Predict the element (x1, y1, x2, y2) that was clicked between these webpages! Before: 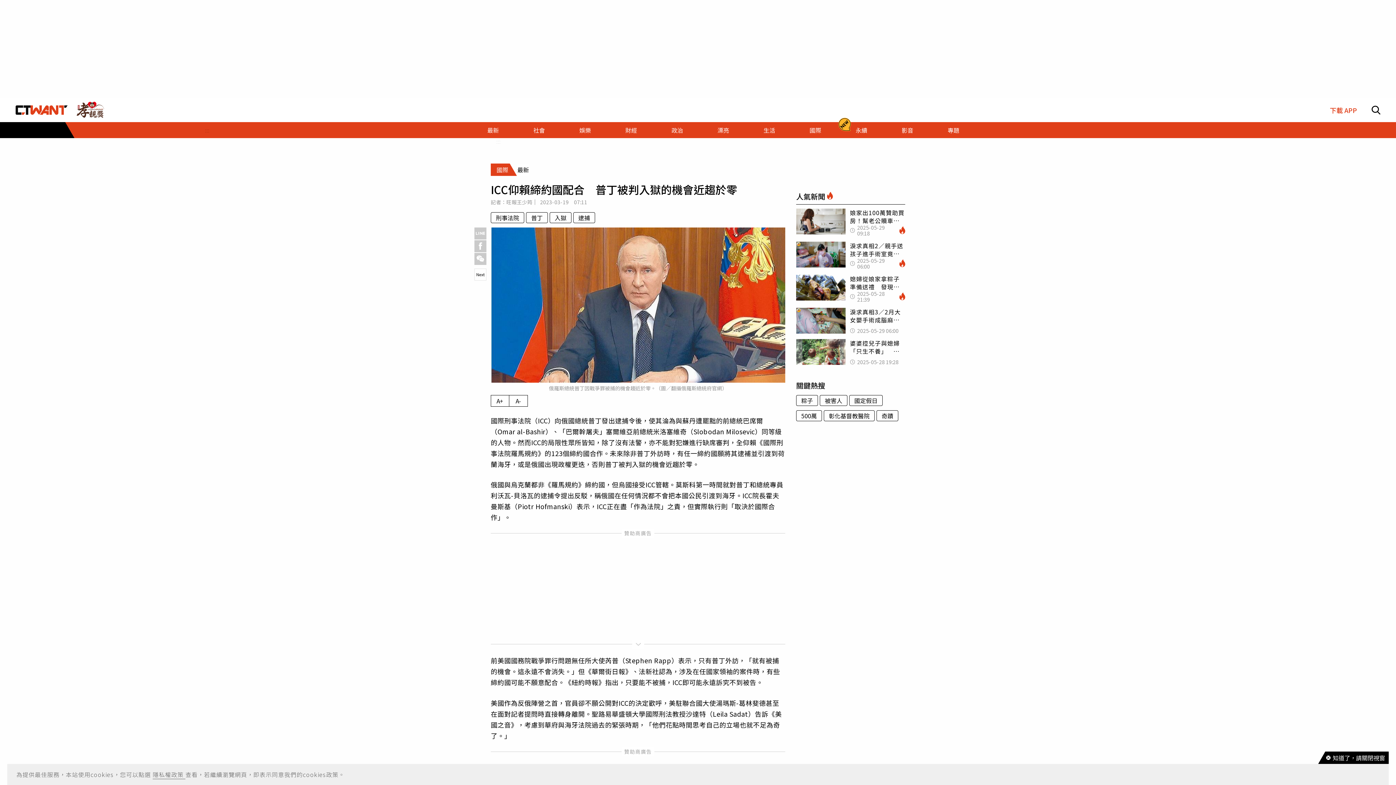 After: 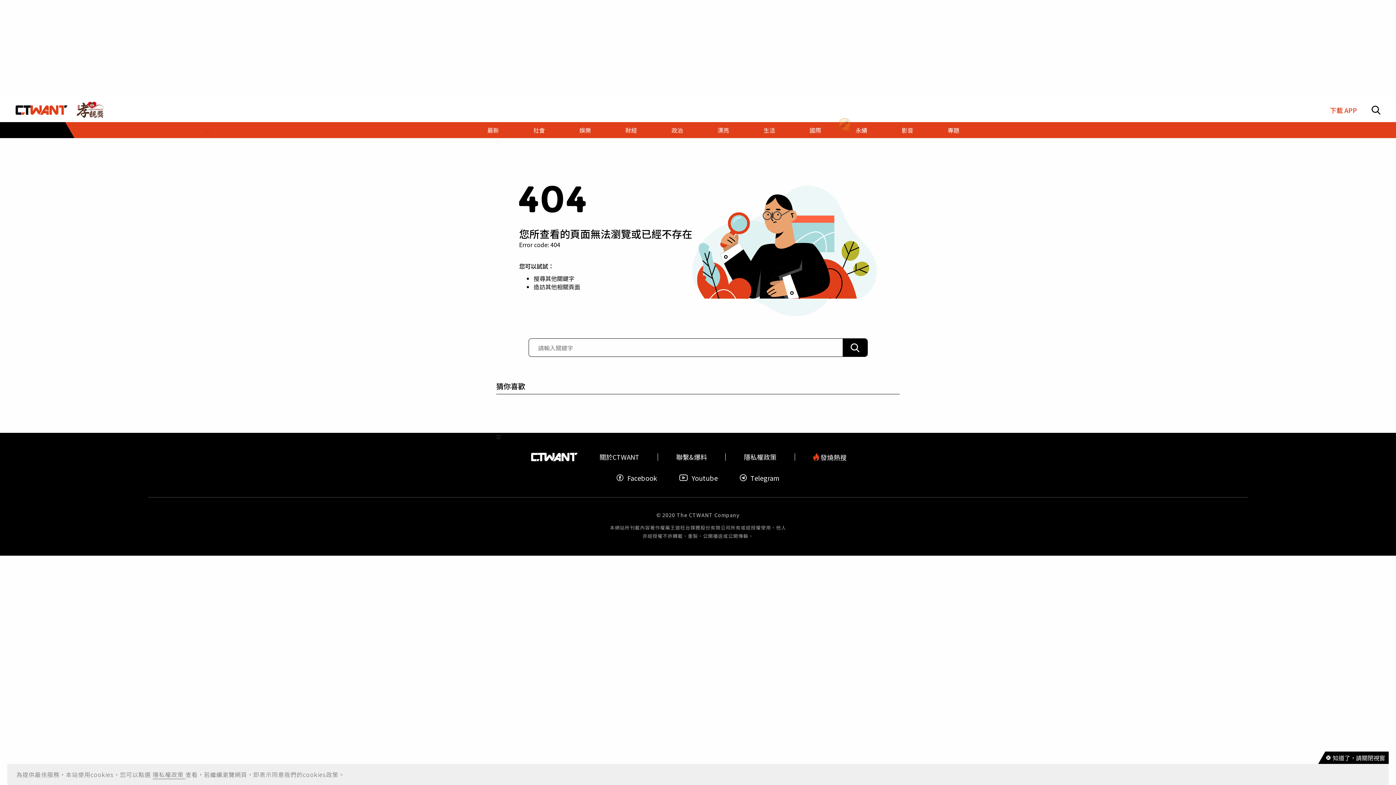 Action: label: 被害人 bbox: (820, 395, 847, 406)